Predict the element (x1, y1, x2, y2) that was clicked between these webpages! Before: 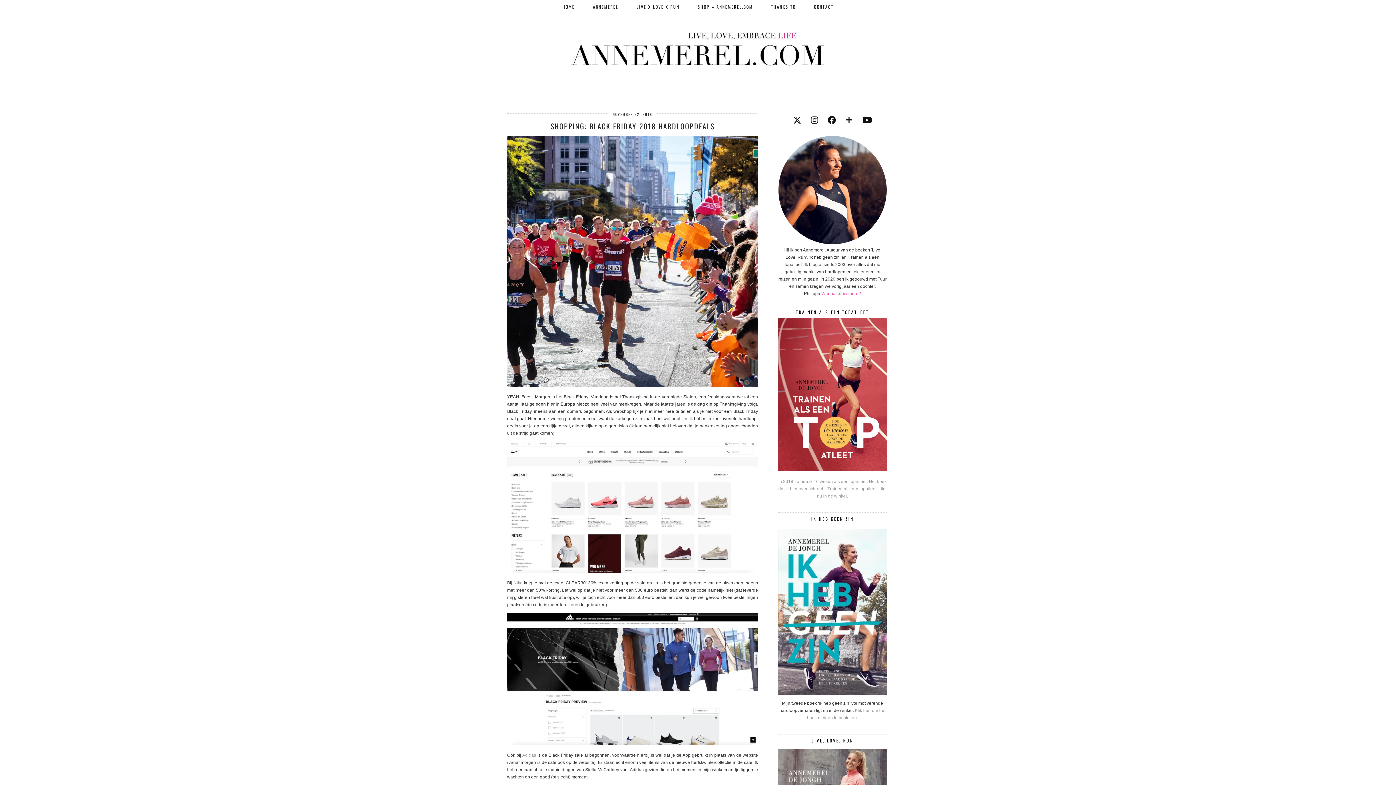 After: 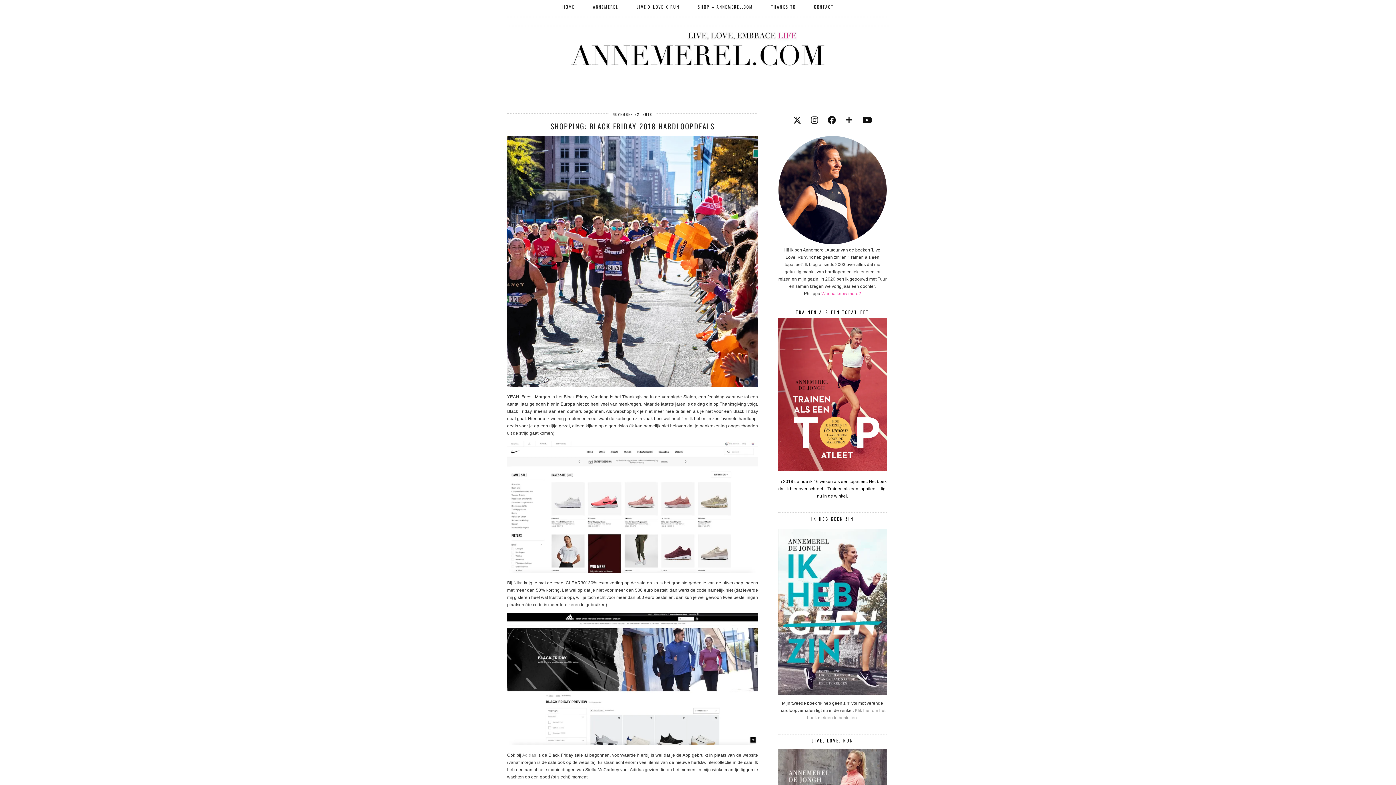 Action: label: In 2018 trainde ik 16 weken als een topatleet. Het boek dat ik hier over schreef - 'Trainen als een topatleet' - ligt nu in de winkel. bbox: (778, 479, 886, 498)